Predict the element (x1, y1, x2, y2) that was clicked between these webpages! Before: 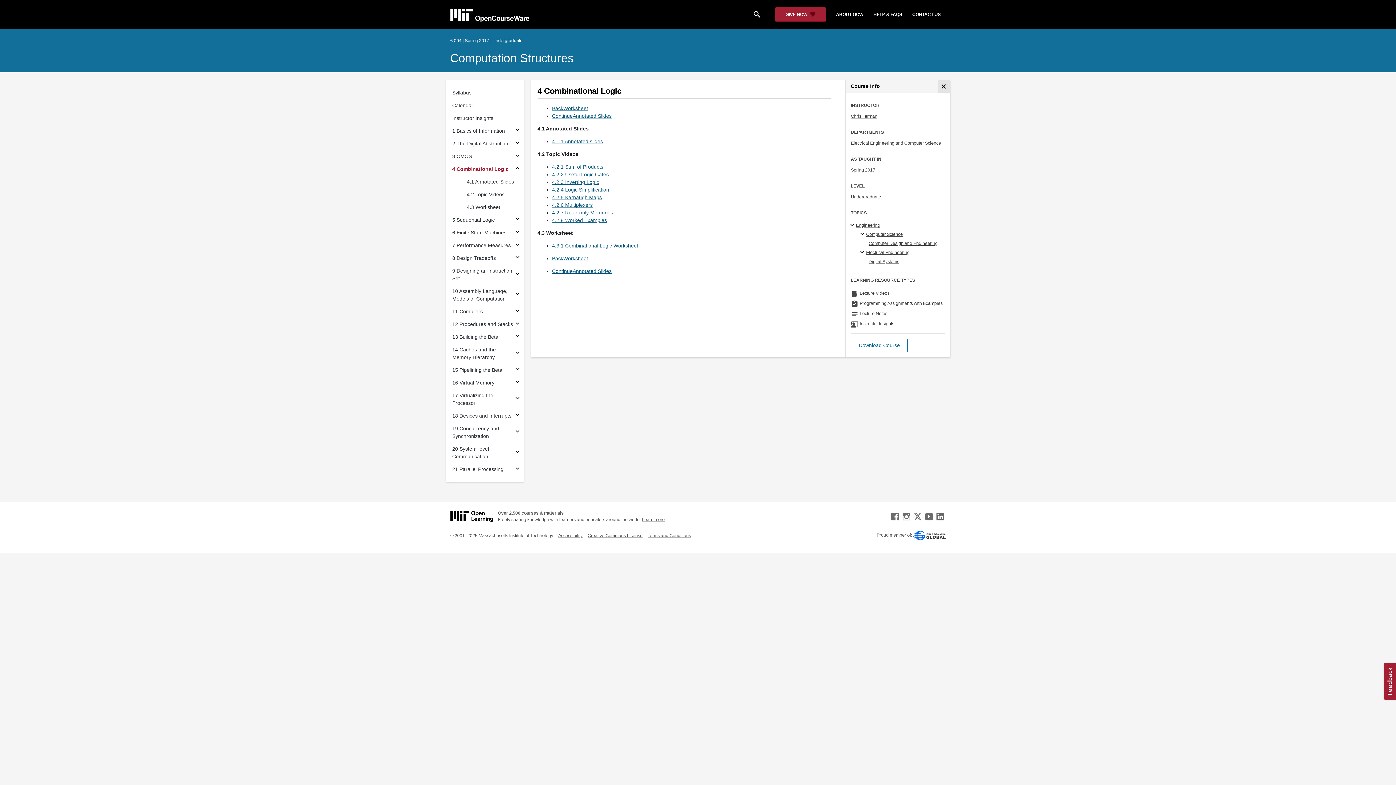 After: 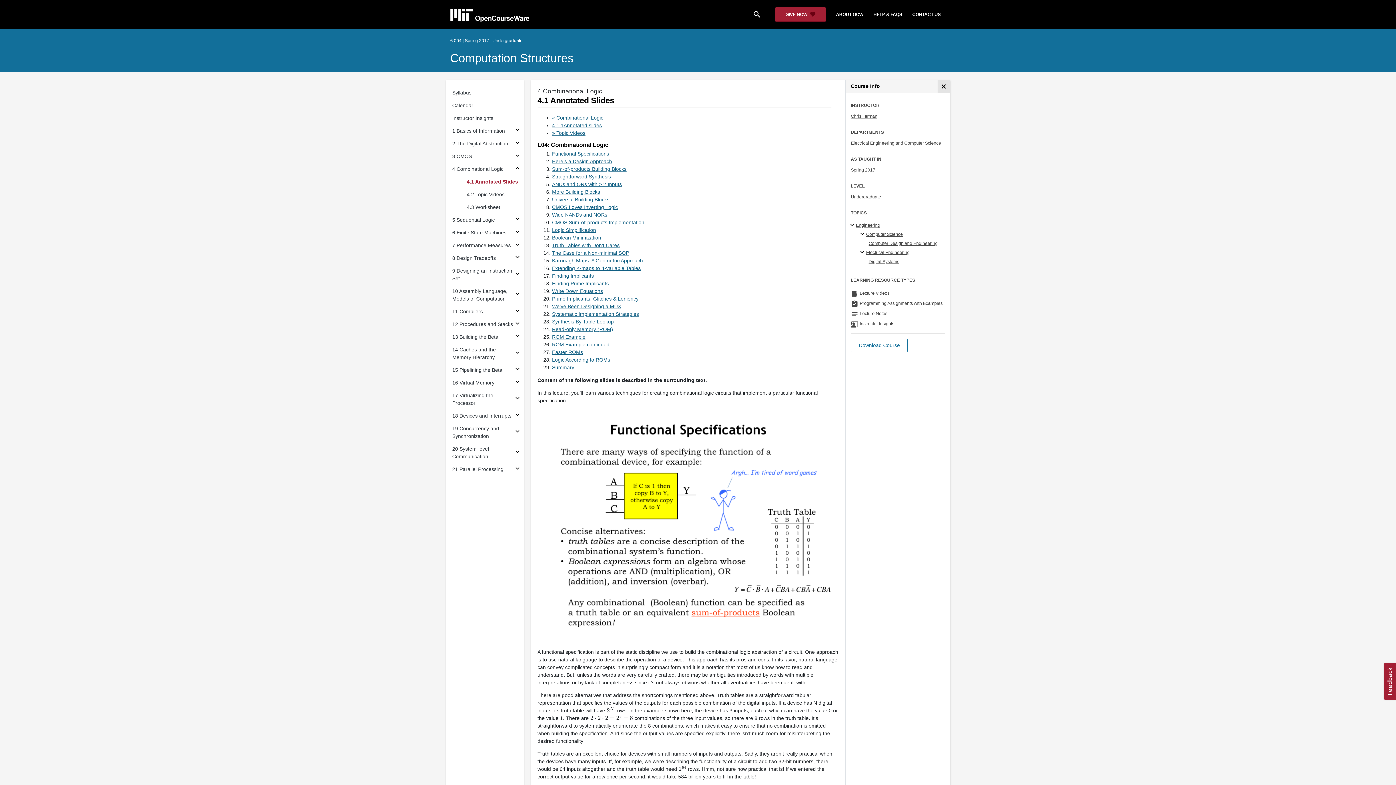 Action: bbox: (552, 113, 611, 118) label: ContinueAnnotated Slides